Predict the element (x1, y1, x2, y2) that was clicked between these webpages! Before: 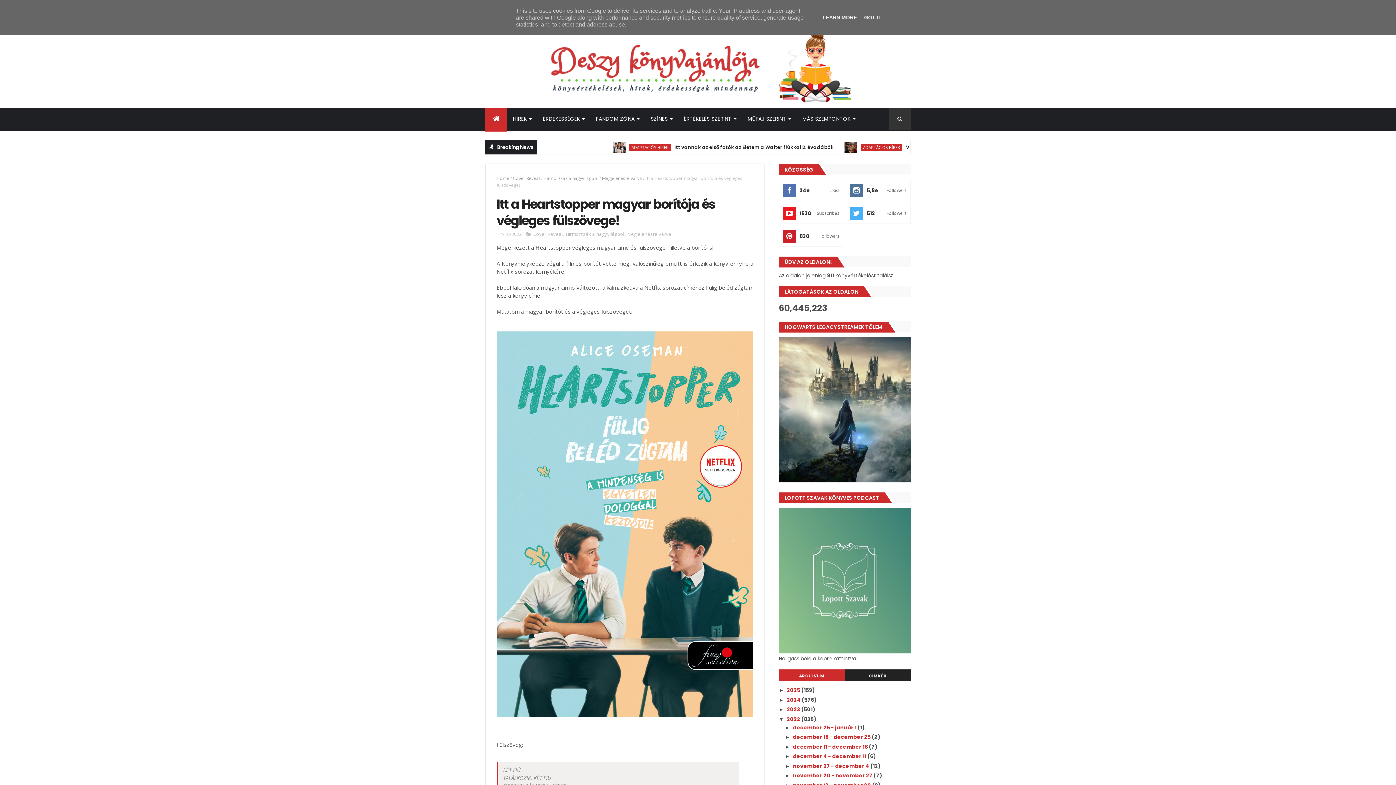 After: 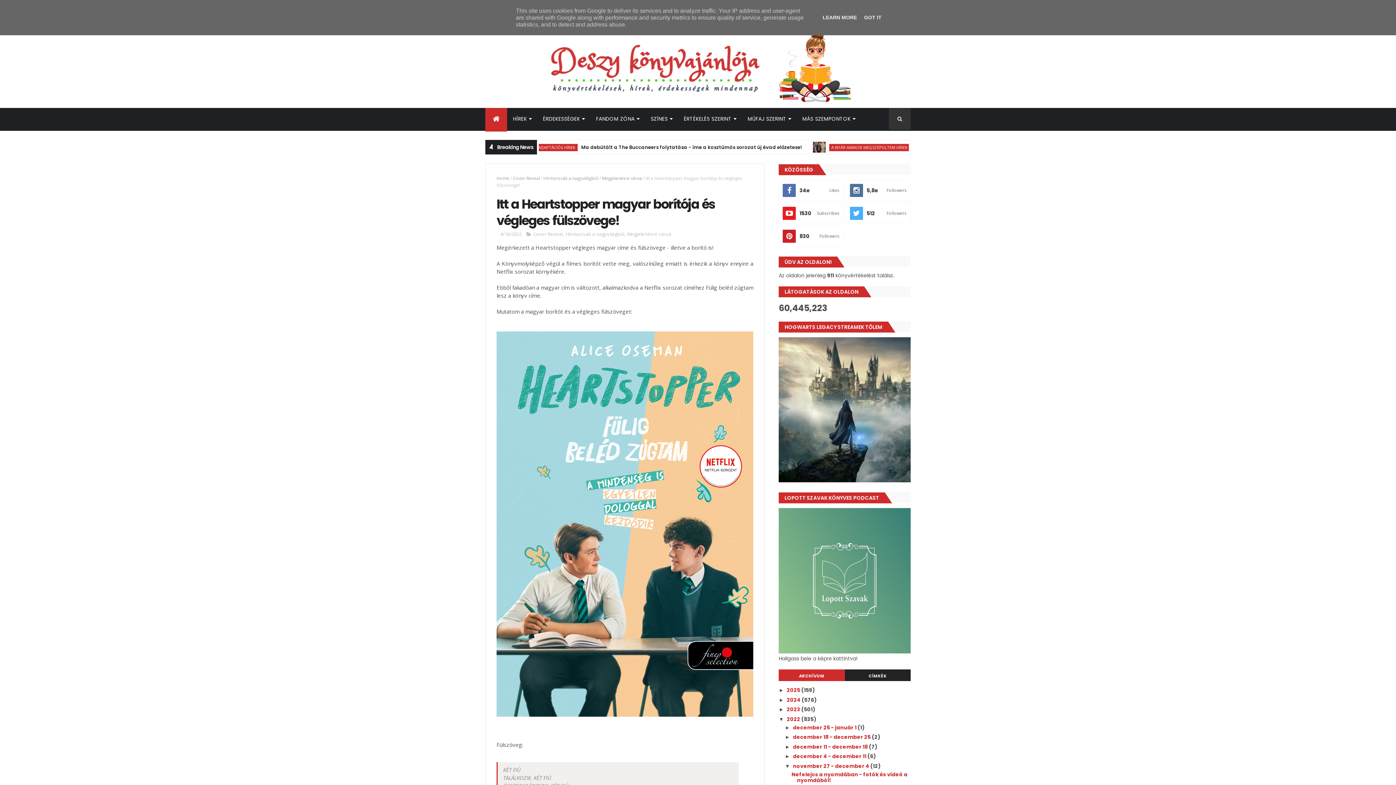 Action: label: ►   bbox: (785, 763, 793, 769)